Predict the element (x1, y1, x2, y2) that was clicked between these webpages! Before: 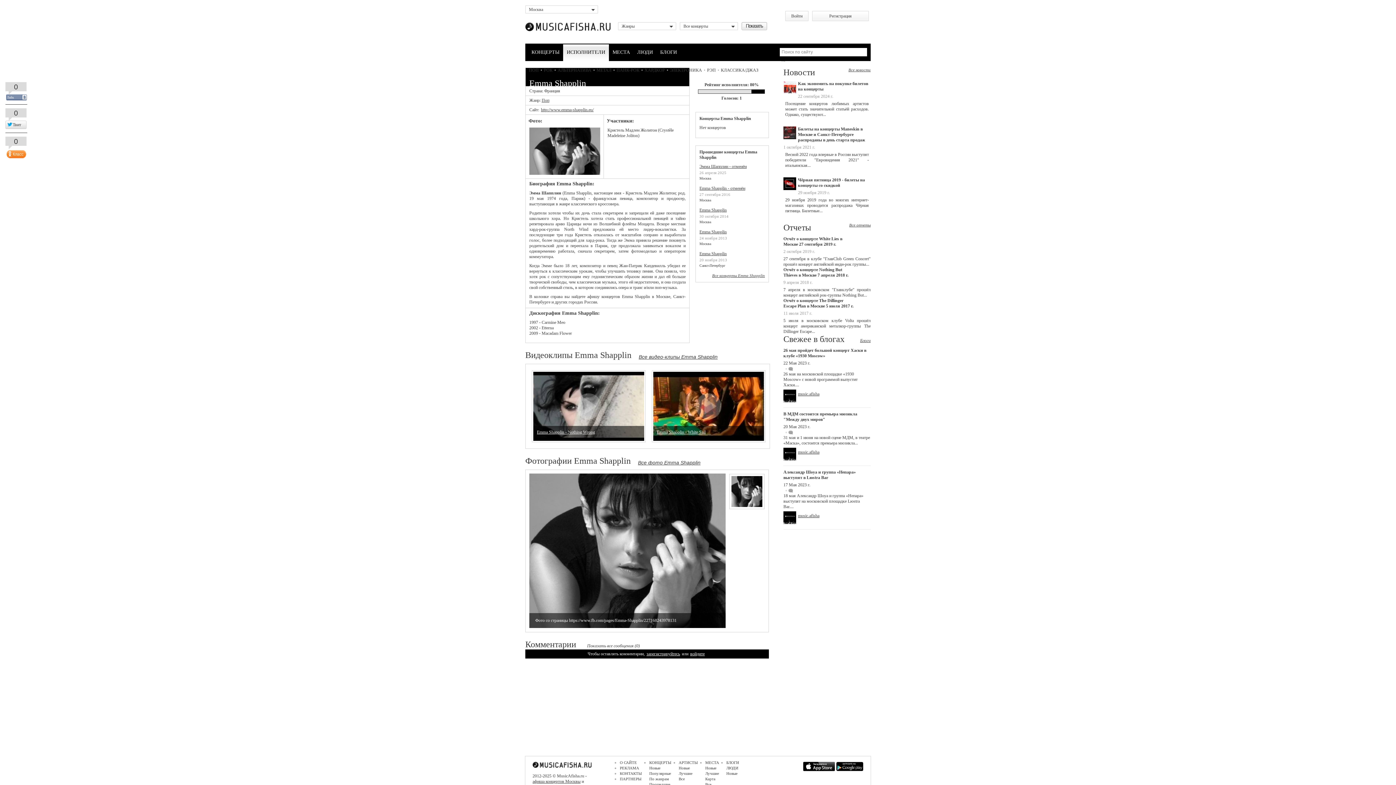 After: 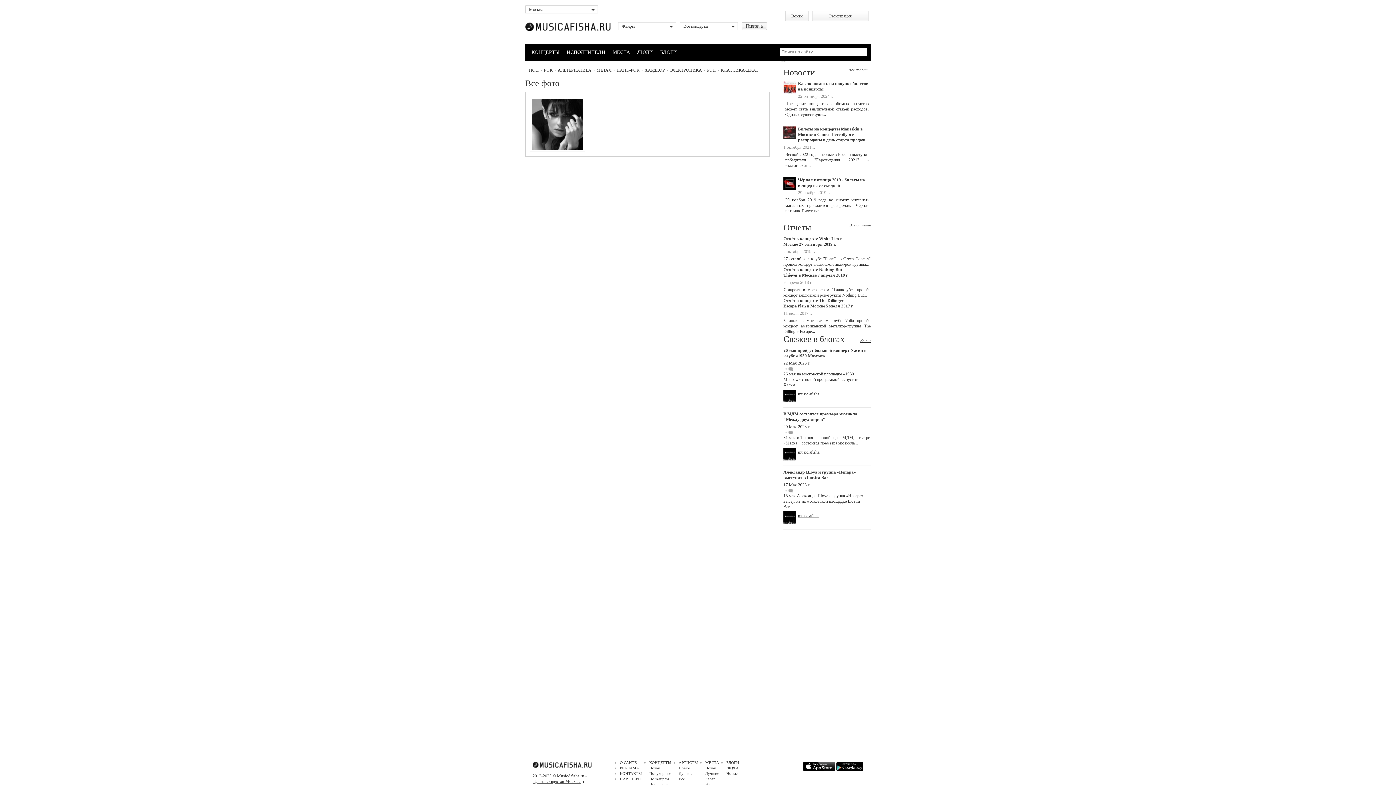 Action: label: Все фото Emma Shapplin bbox: (638, 460, 700, 465)